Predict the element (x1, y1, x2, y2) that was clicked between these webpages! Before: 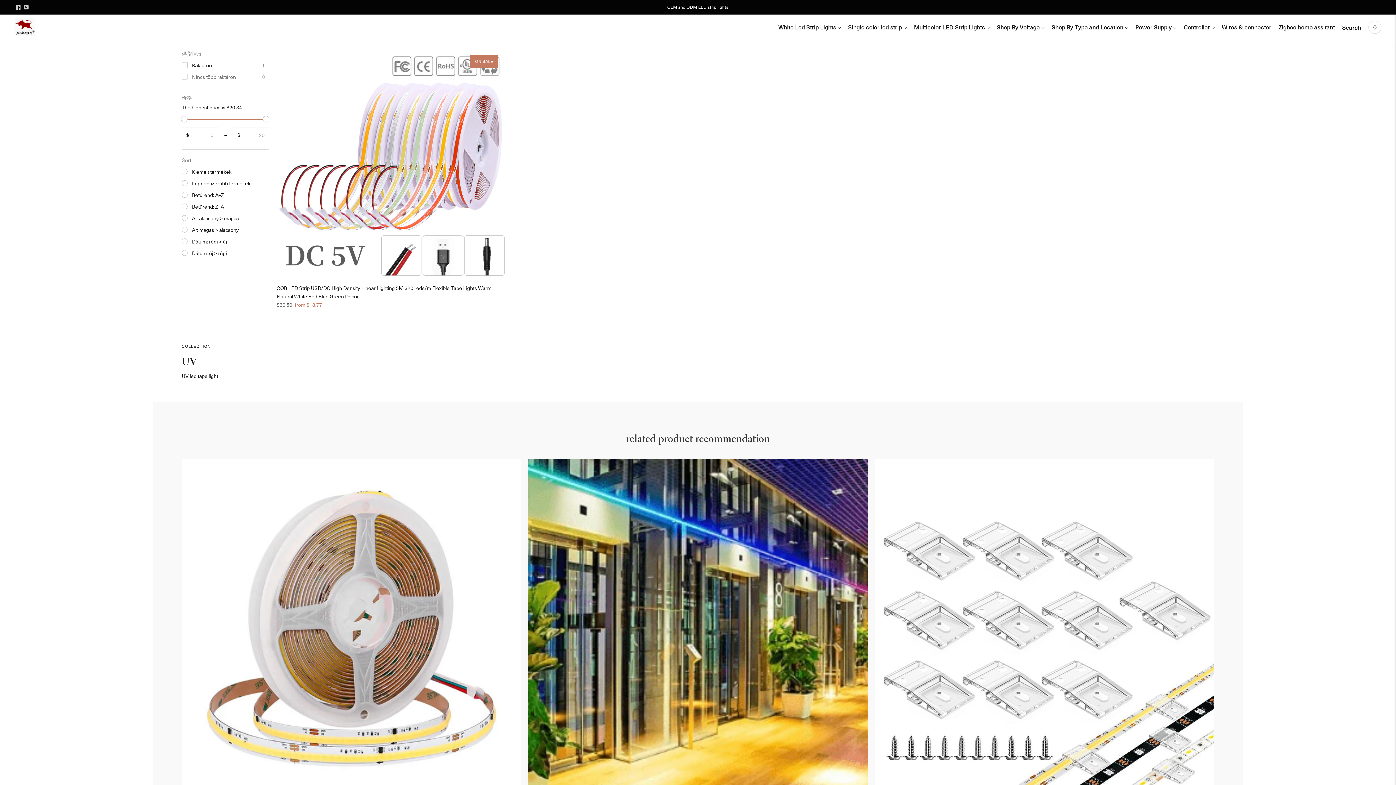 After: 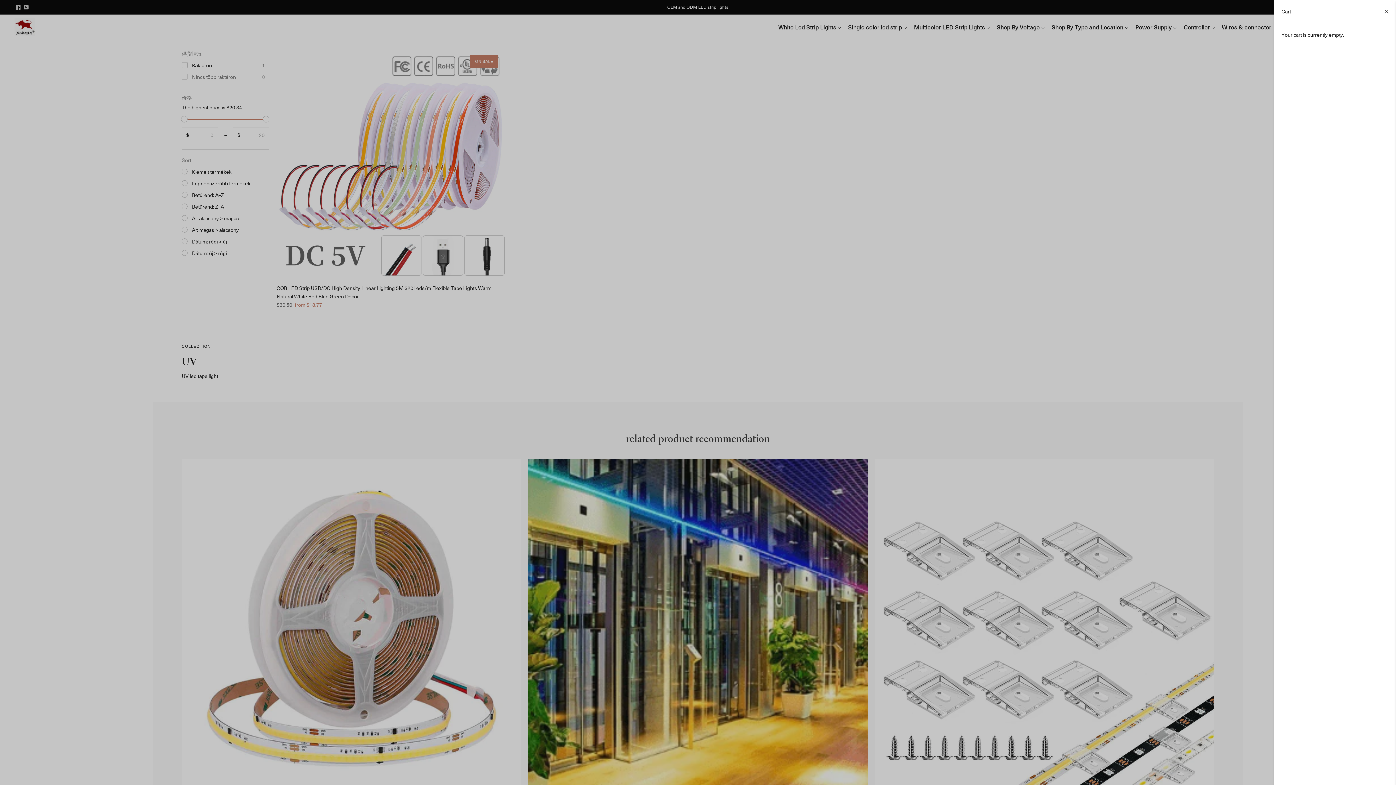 Action: bbox: (1368, 19, 1381, 35) label: 0